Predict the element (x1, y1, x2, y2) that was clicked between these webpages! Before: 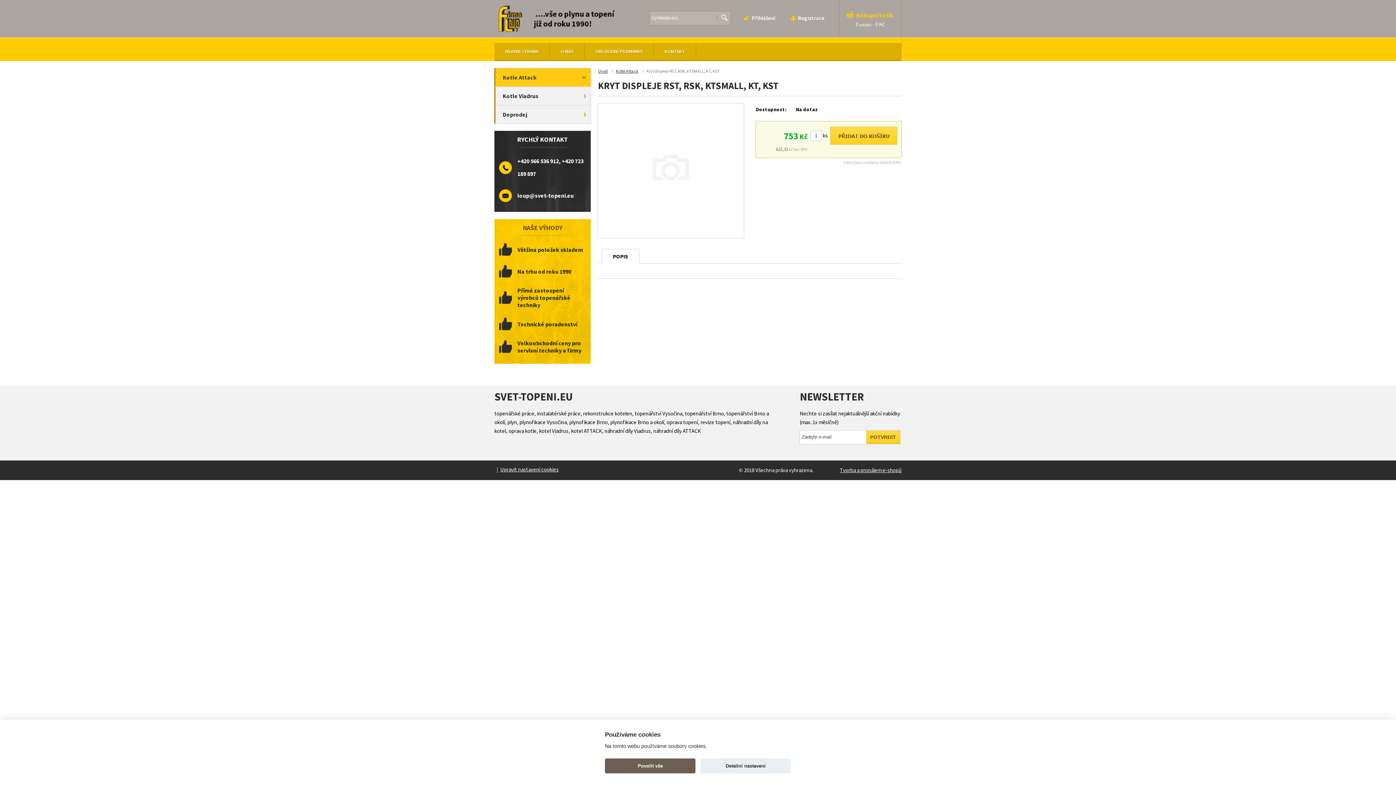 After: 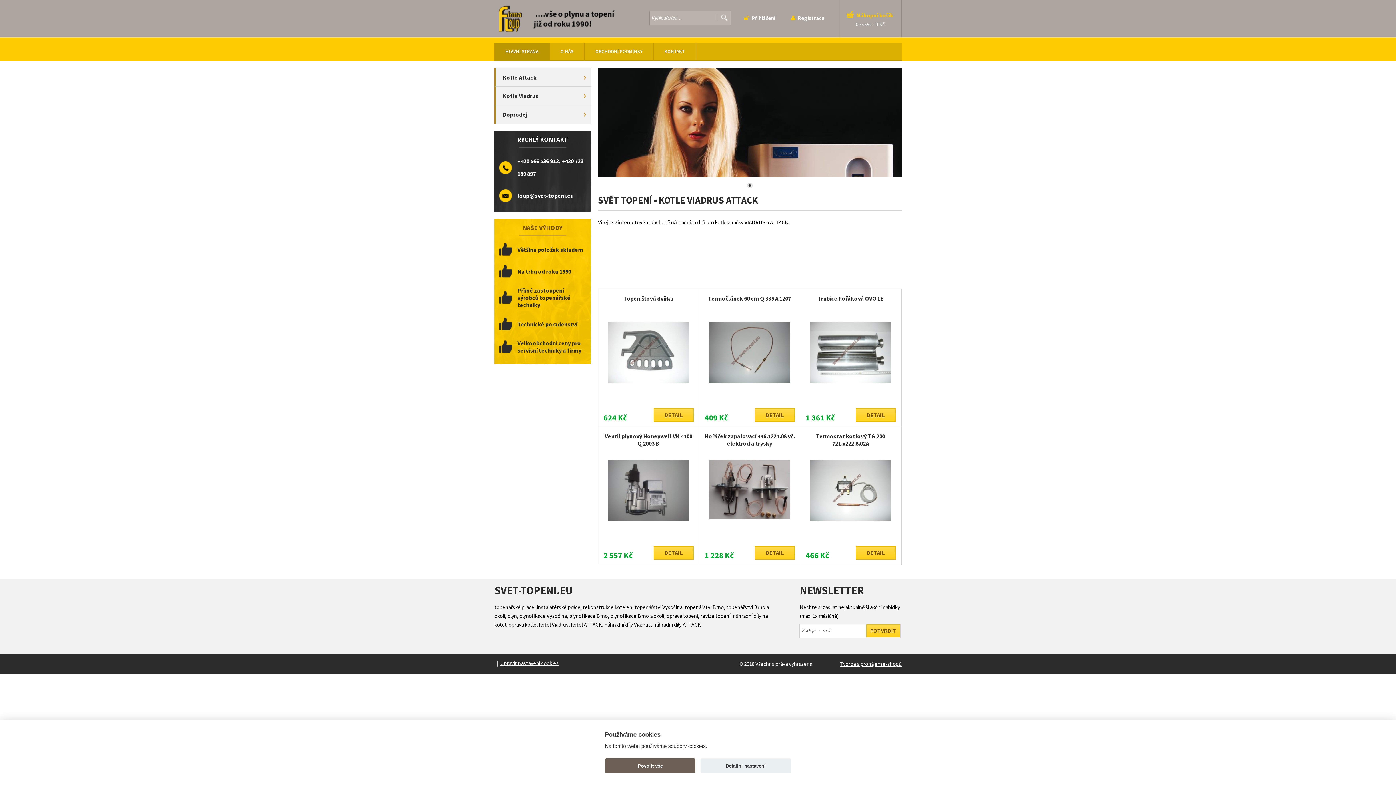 Action: bbox: (494, 5, 614, 33)